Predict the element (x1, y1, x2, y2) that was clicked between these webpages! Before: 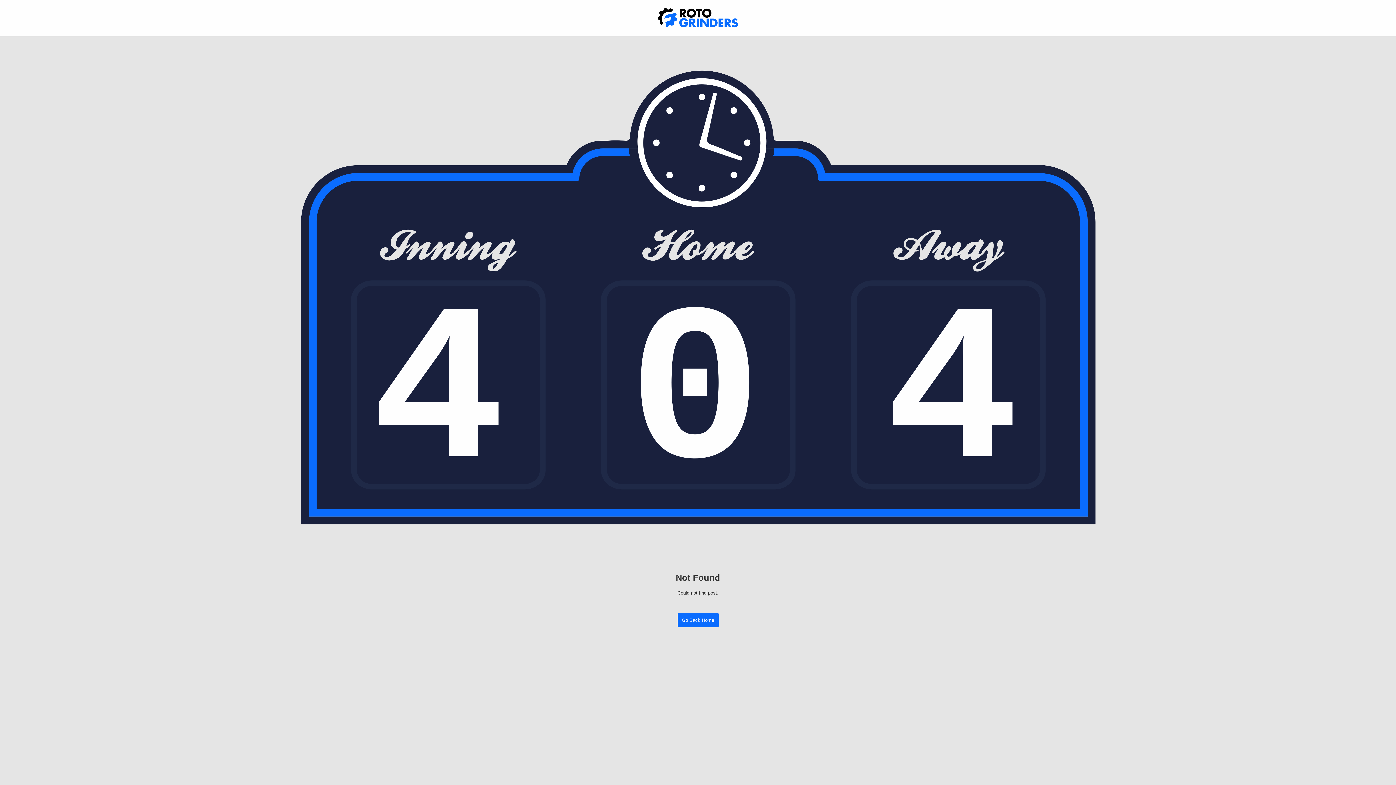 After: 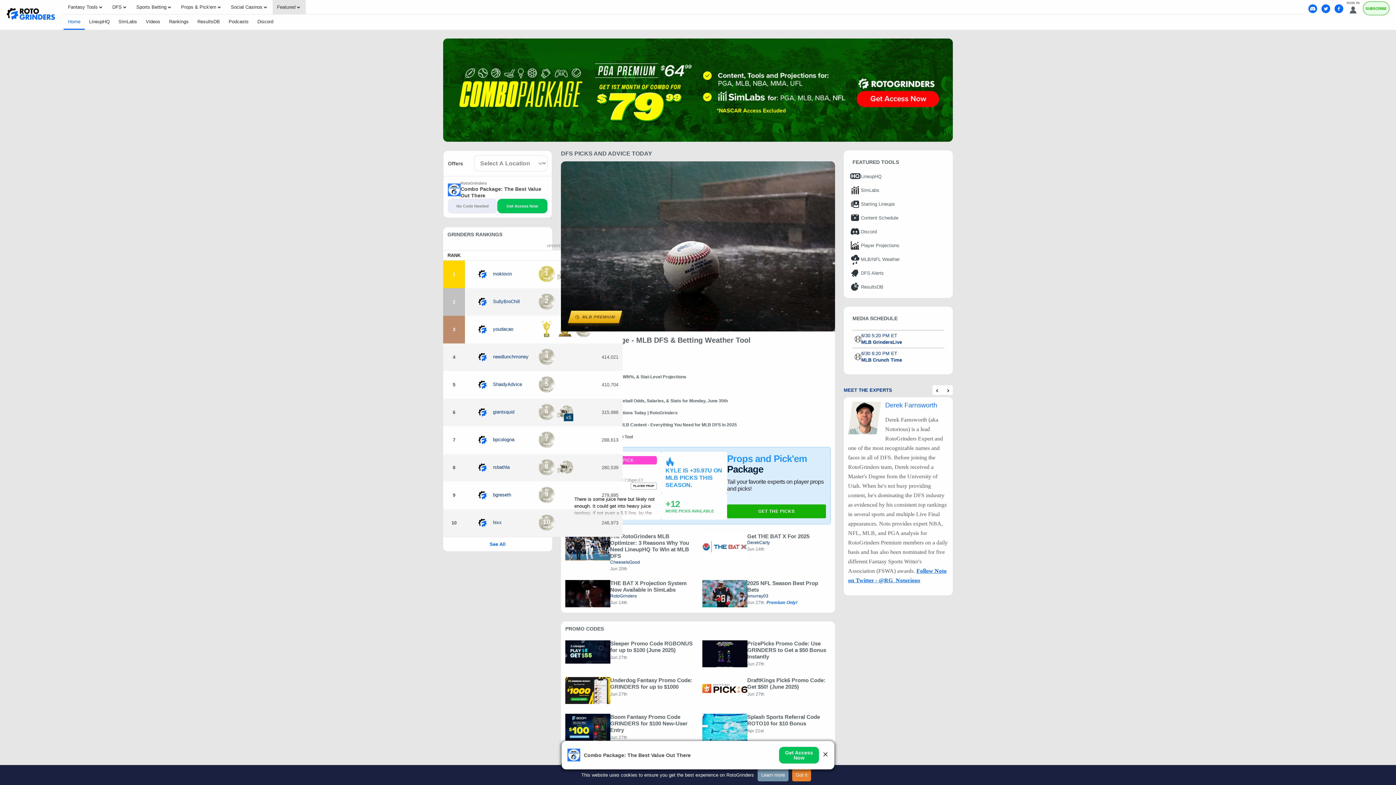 Action: bbox: (677, 613, 718, 627) label: Go Back Home